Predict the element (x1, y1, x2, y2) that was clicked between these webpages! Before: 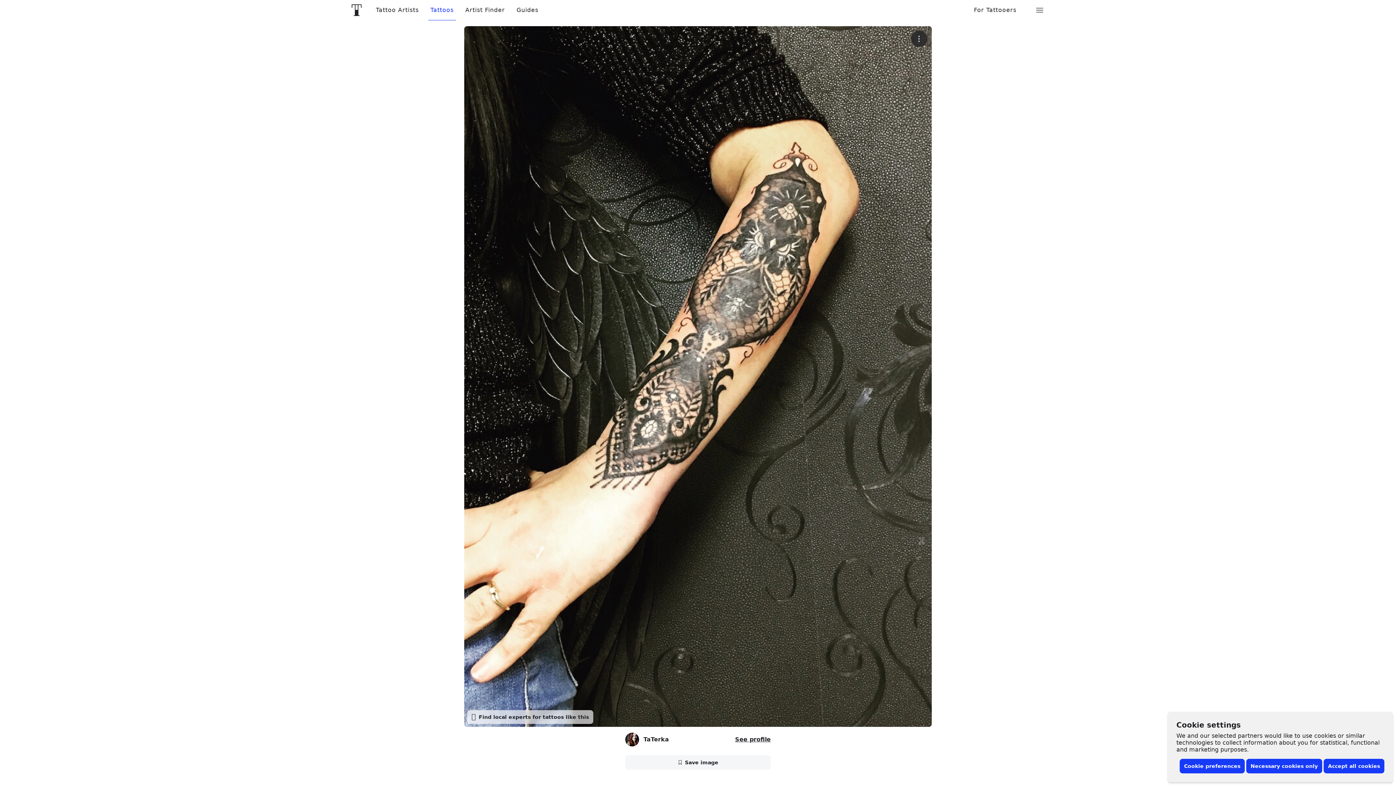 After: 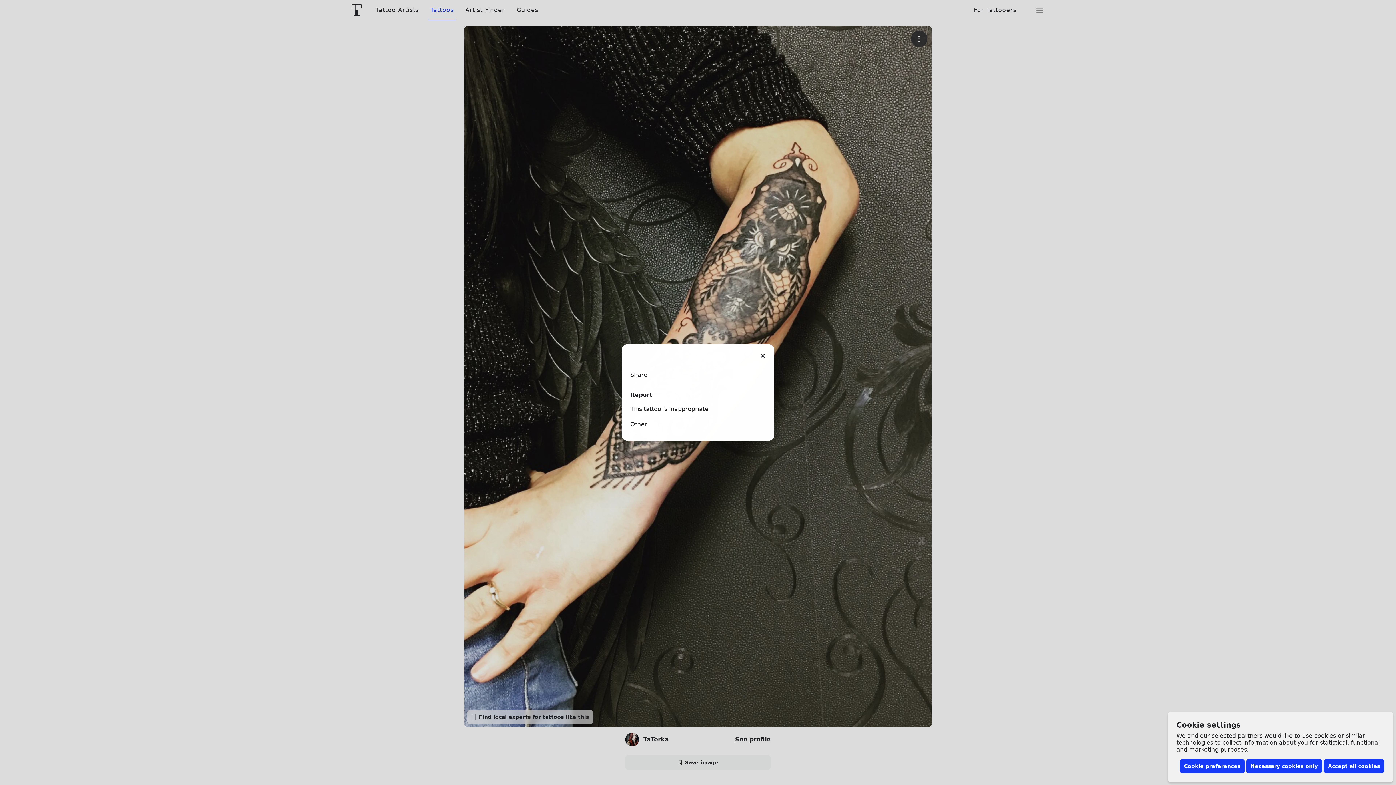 Action: bbox: (911, 30, 927, 46)